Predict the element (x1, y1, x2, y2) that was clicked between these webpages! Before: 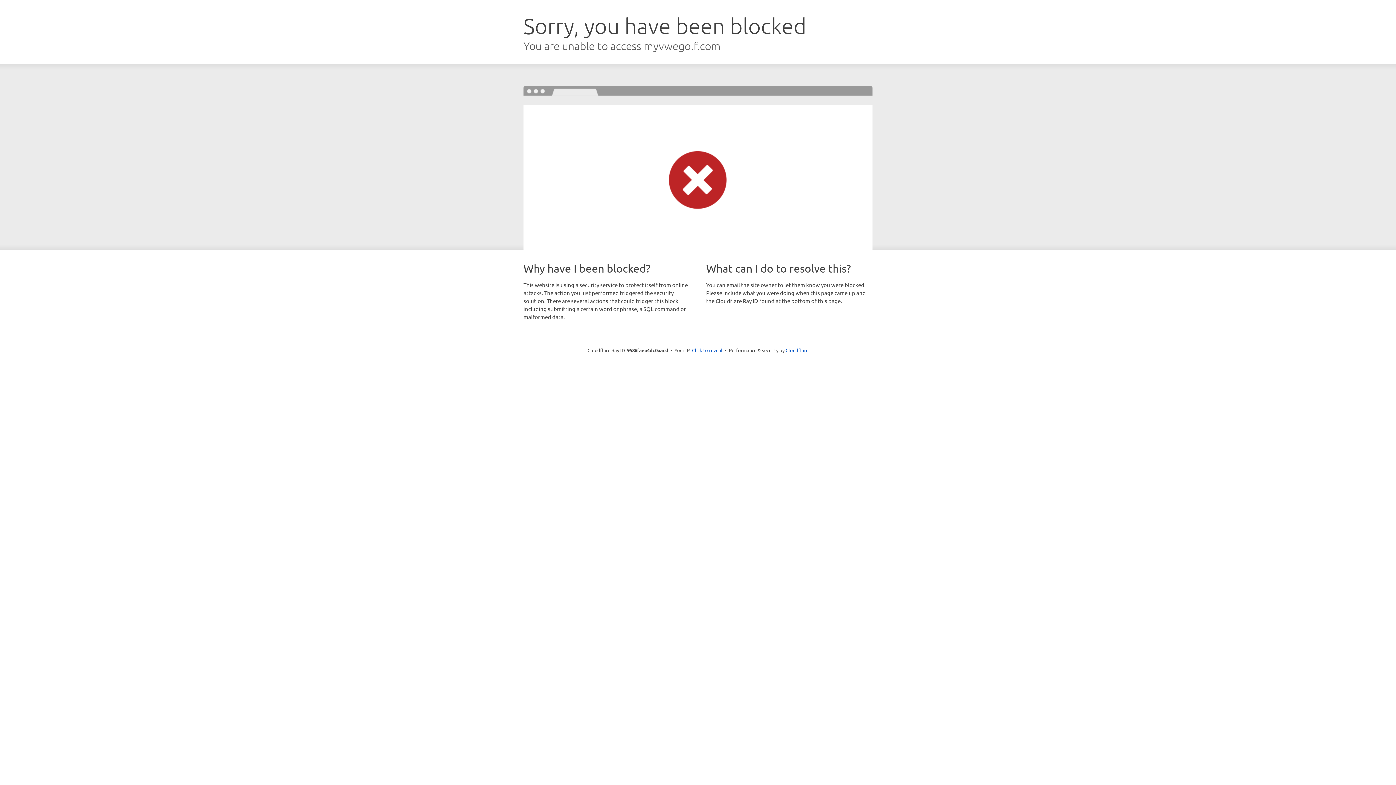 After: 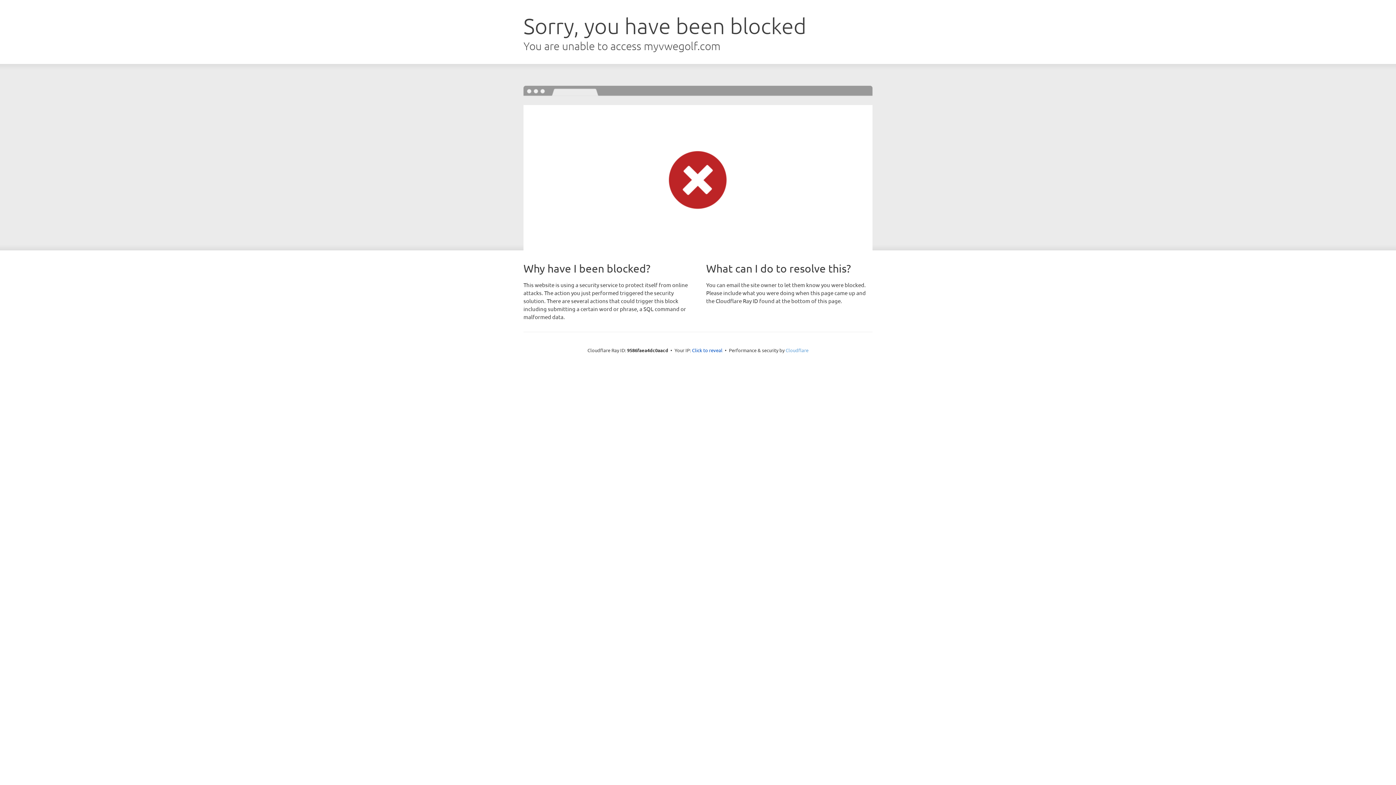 Action: label: Cloudflare bbox: (785, 347, 808, 353)